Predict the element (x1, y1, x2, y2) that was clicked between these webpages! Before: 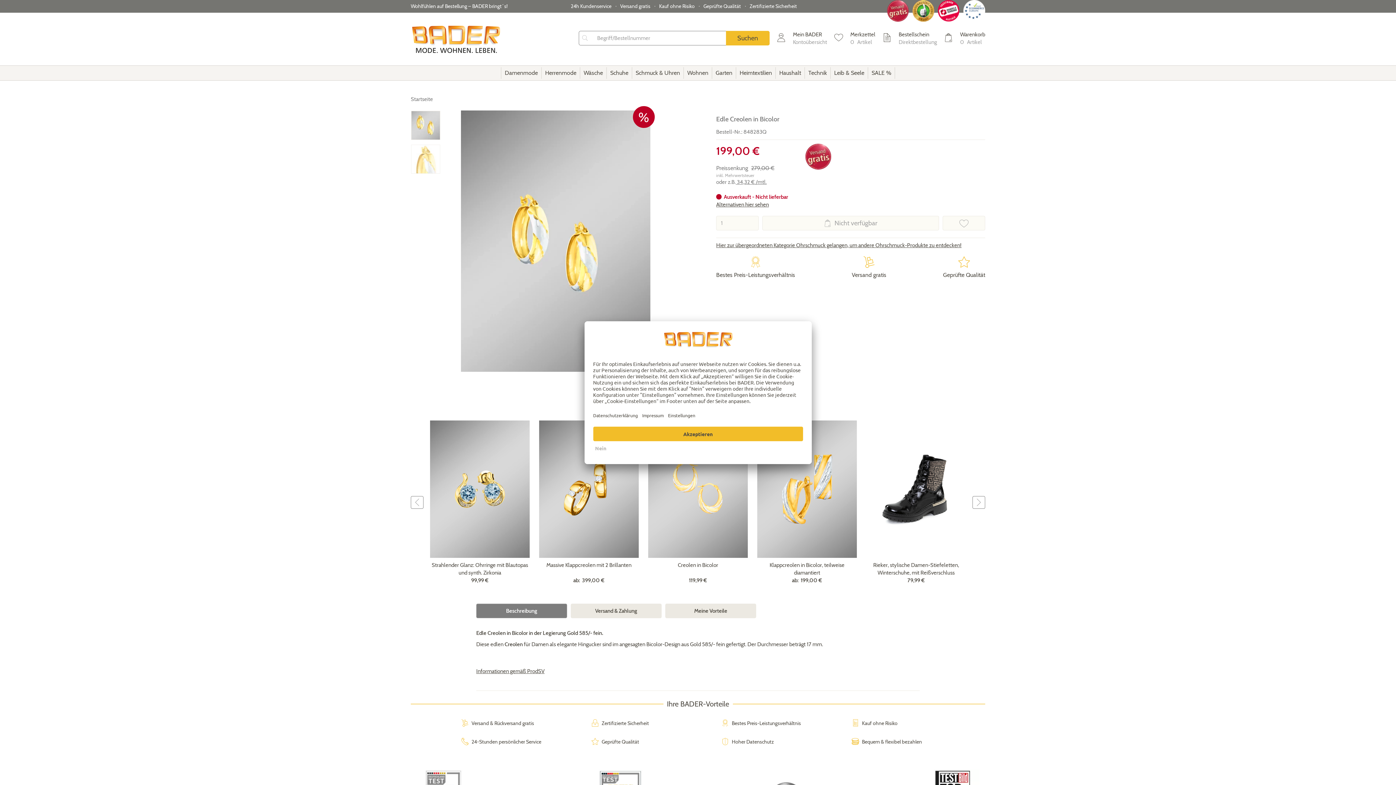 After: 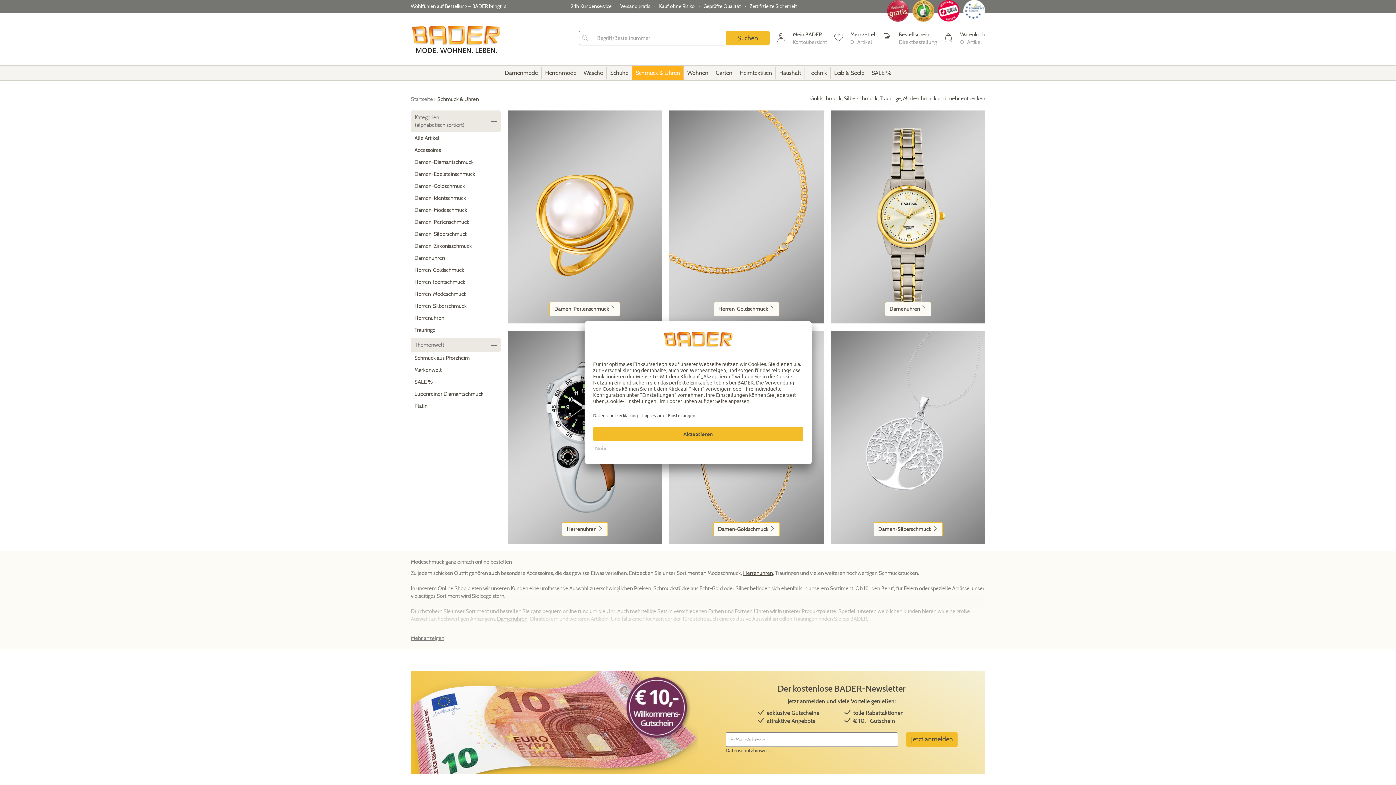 Action: bbox: (632, 65, 683, 80) label: Schmuck & Uhren